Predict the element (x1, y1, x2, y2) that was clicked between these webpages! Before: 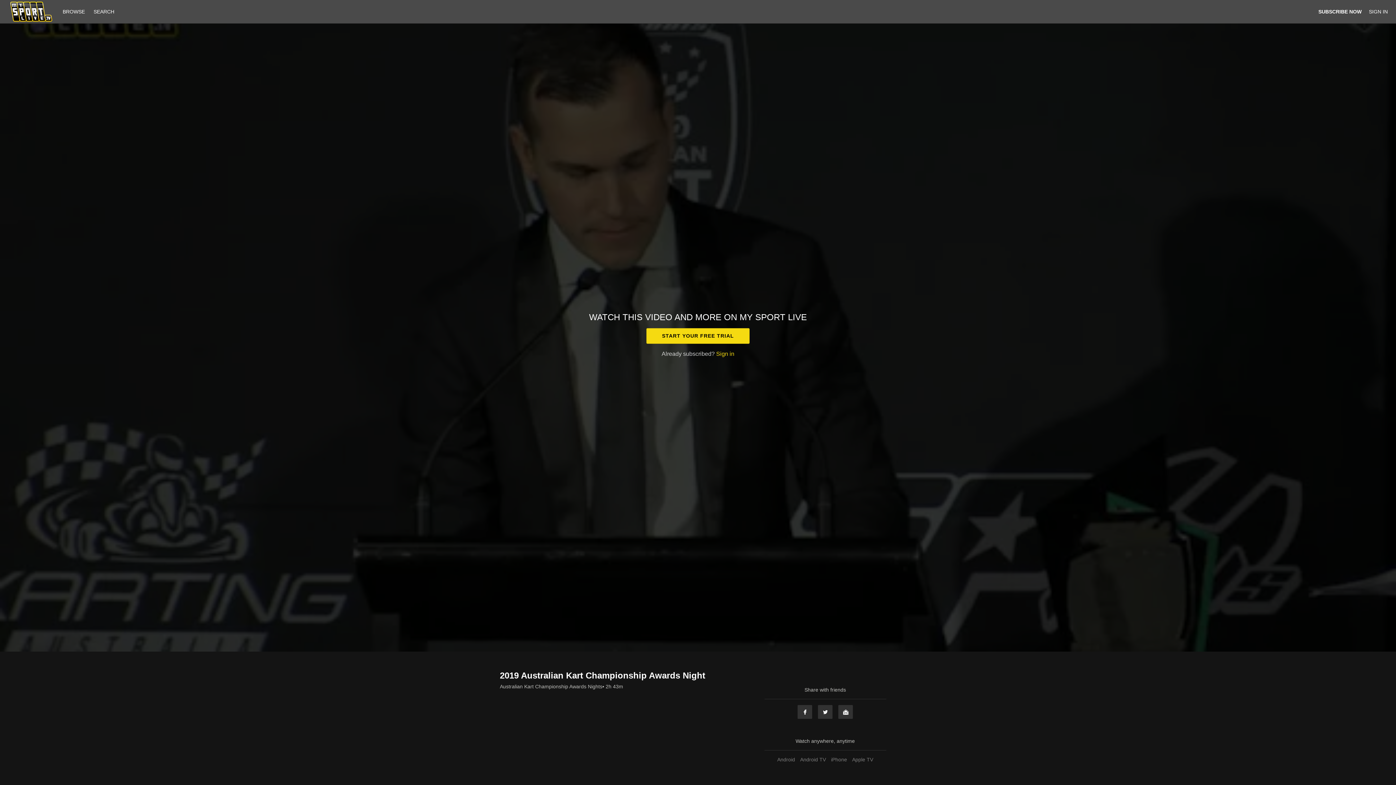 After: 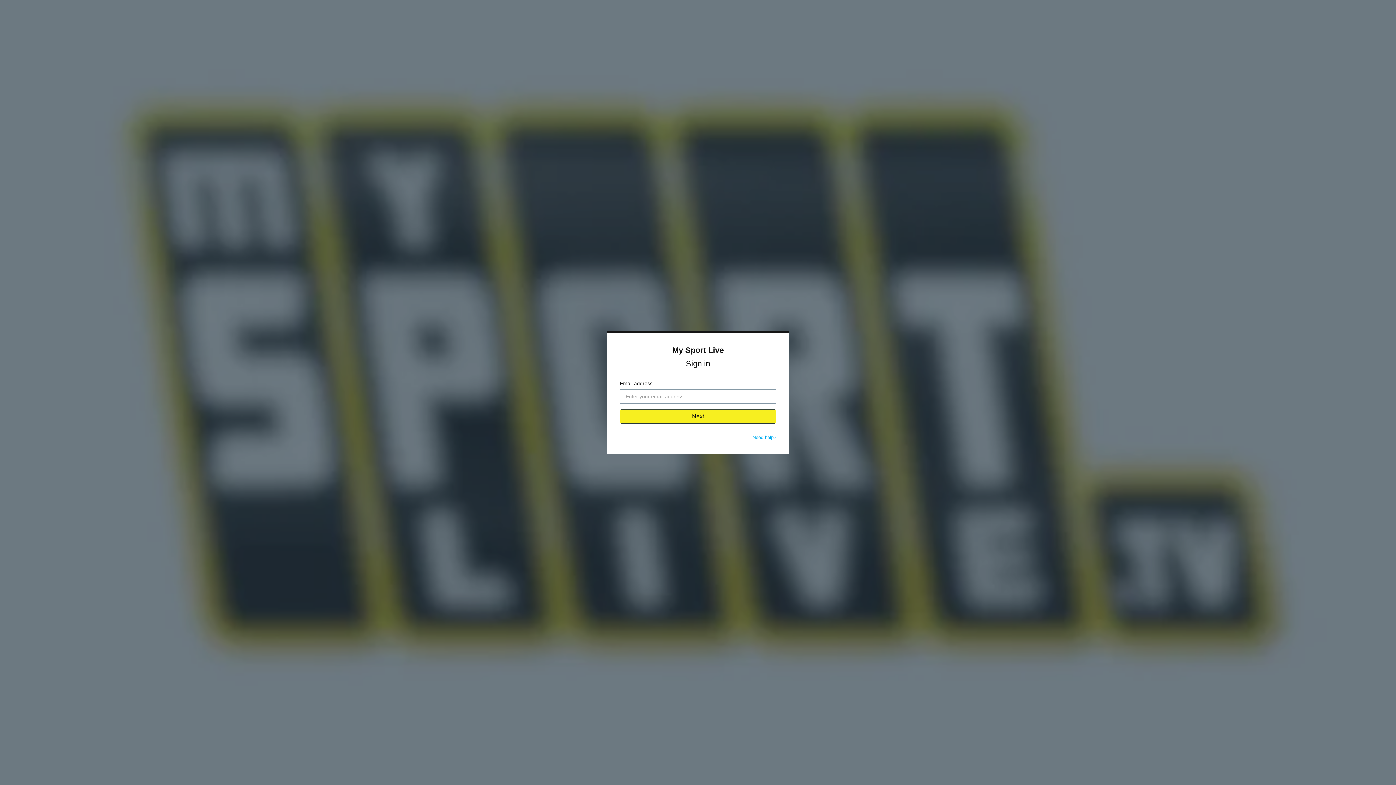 Action: bbox: (716, 350, 734, 357) label: Sign in